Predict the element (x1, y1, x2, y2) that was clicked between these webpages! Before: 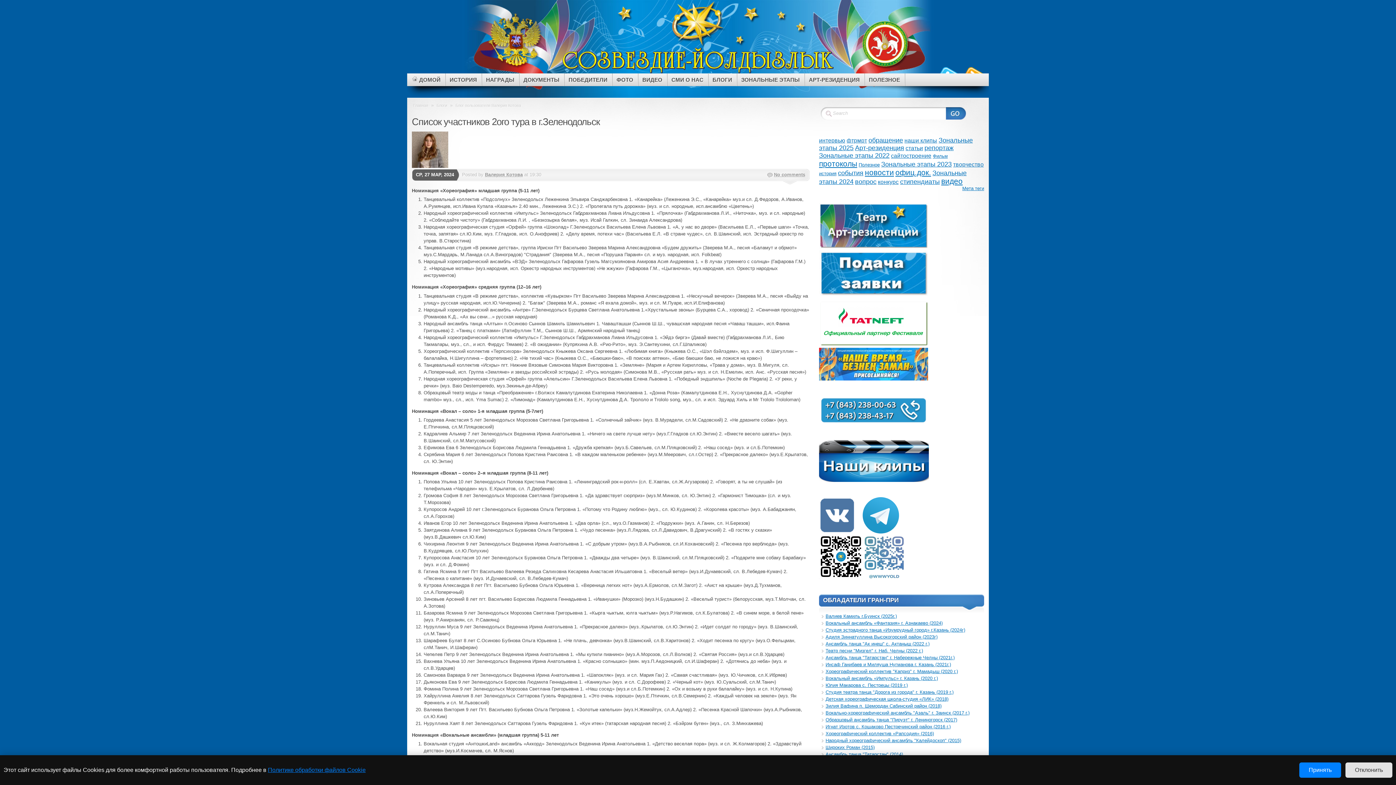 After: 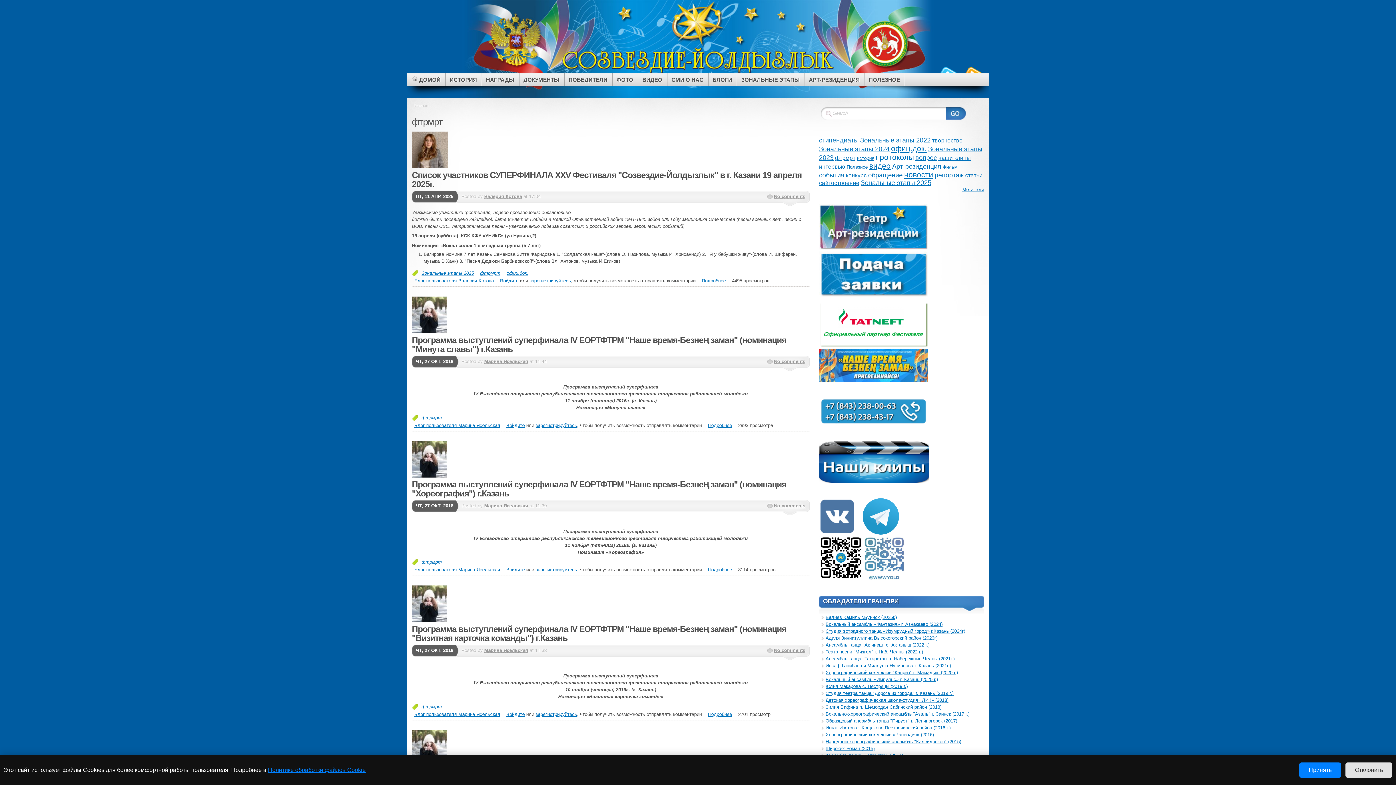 Action: bbox: (846, 137, 867, 143) label: фтрмрт